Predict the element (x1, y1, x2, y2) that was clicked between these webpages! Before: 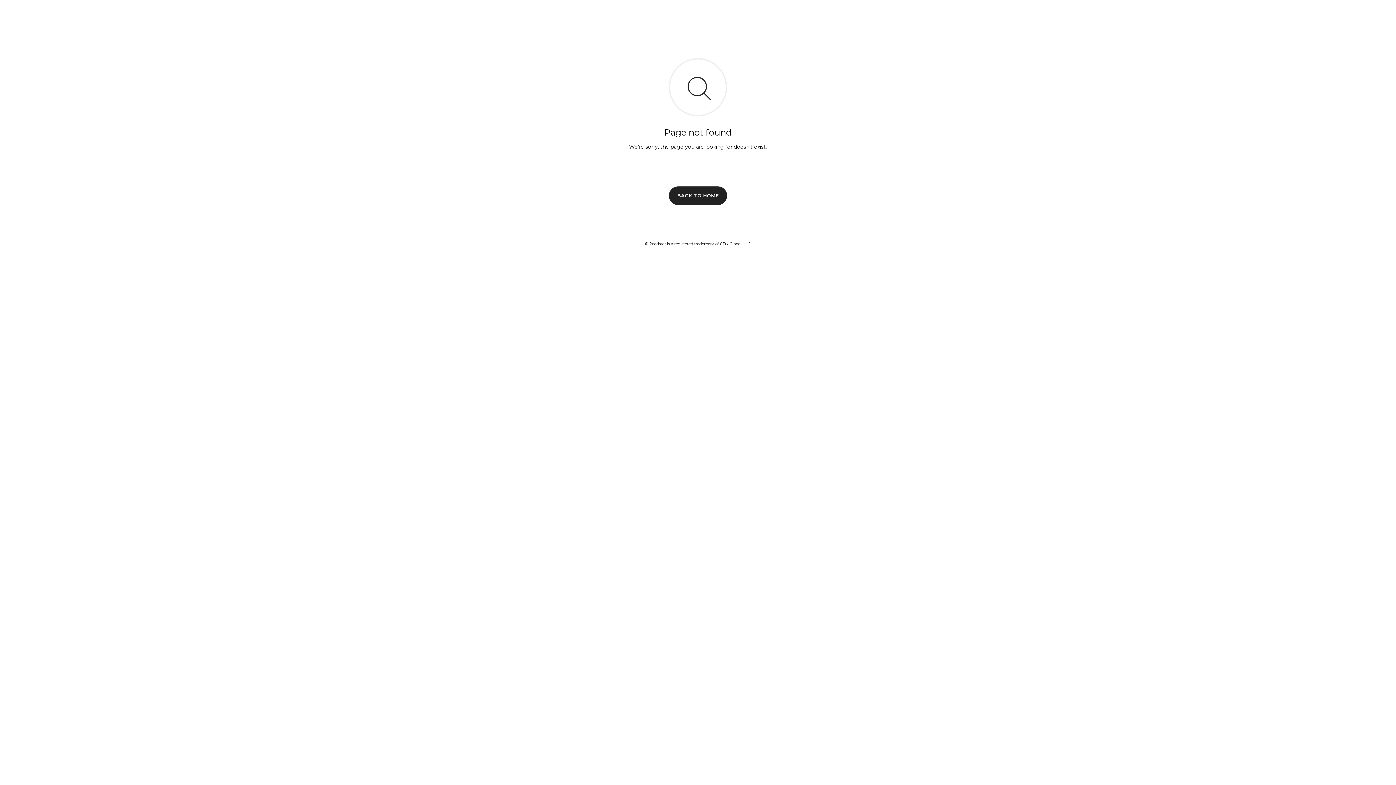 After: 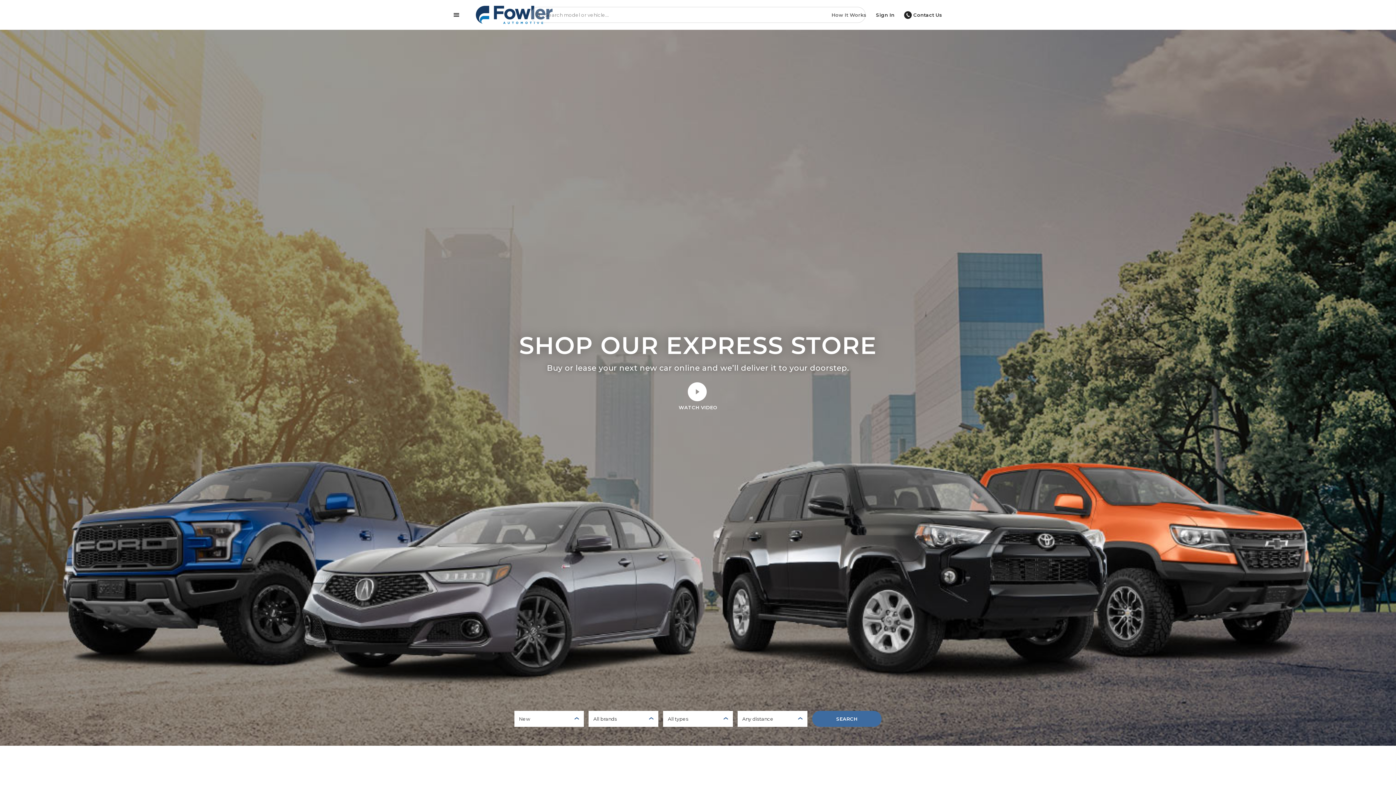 Action: label: BACK TO HOME bbox: (669, 186, 727, 204)